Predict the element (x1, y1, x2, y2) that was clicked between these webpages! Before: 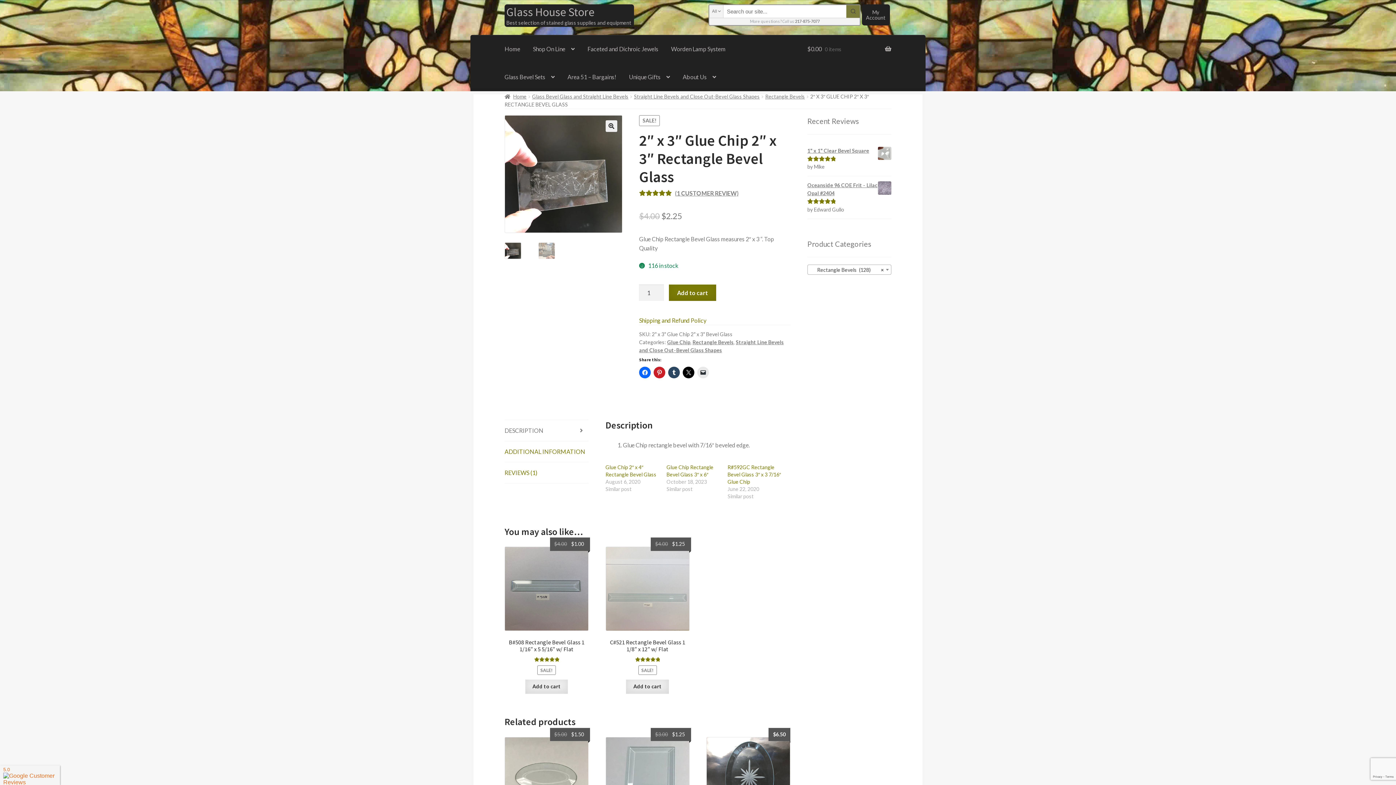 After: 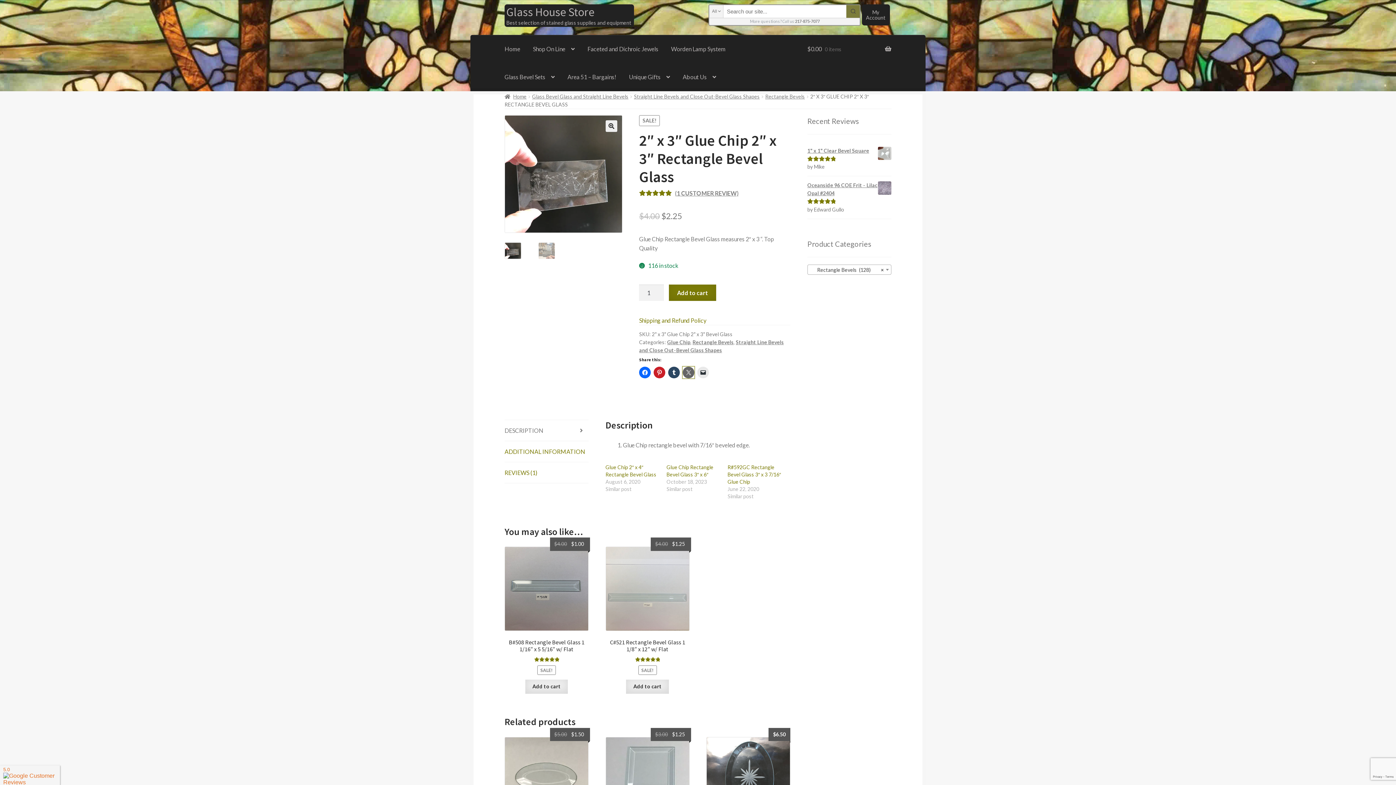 Action: bbox: (682, 367, 694, 378)